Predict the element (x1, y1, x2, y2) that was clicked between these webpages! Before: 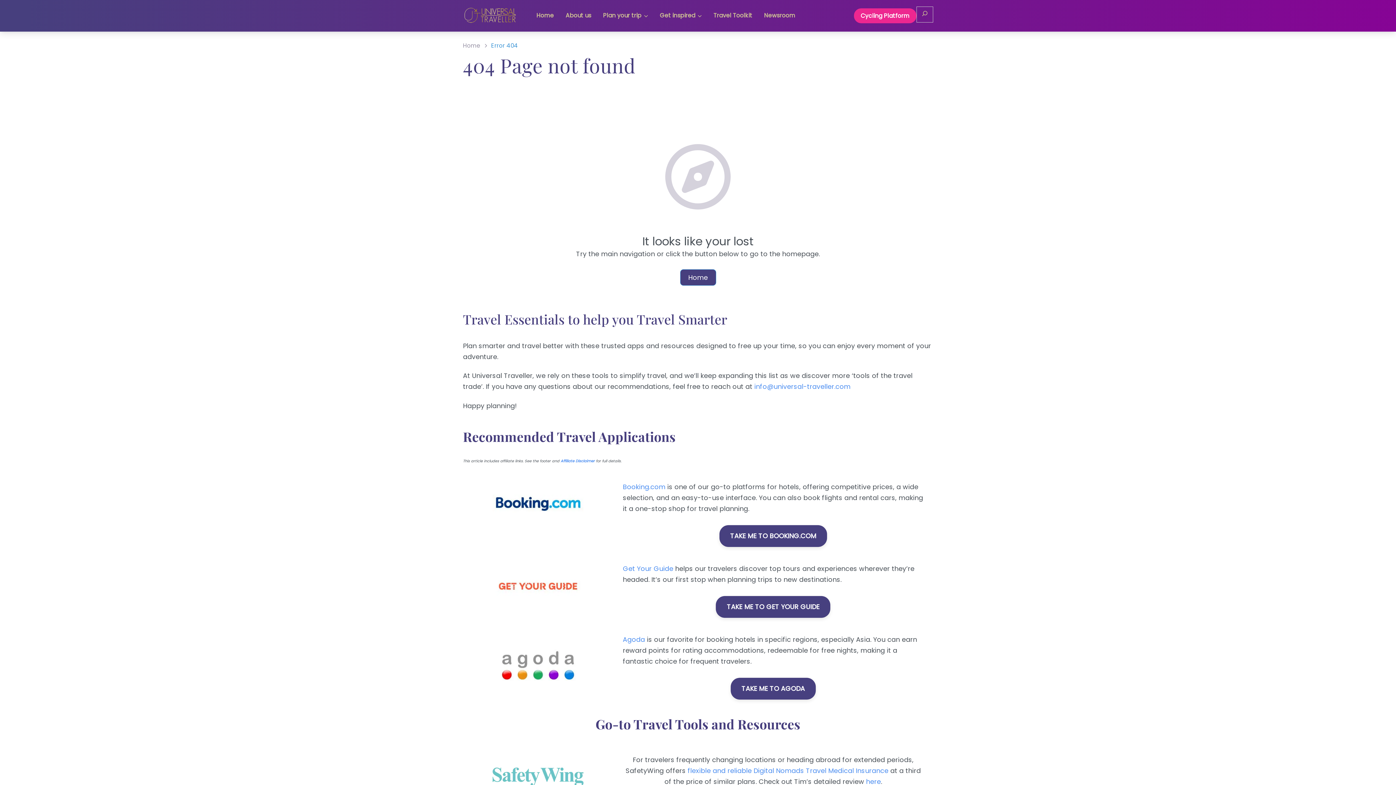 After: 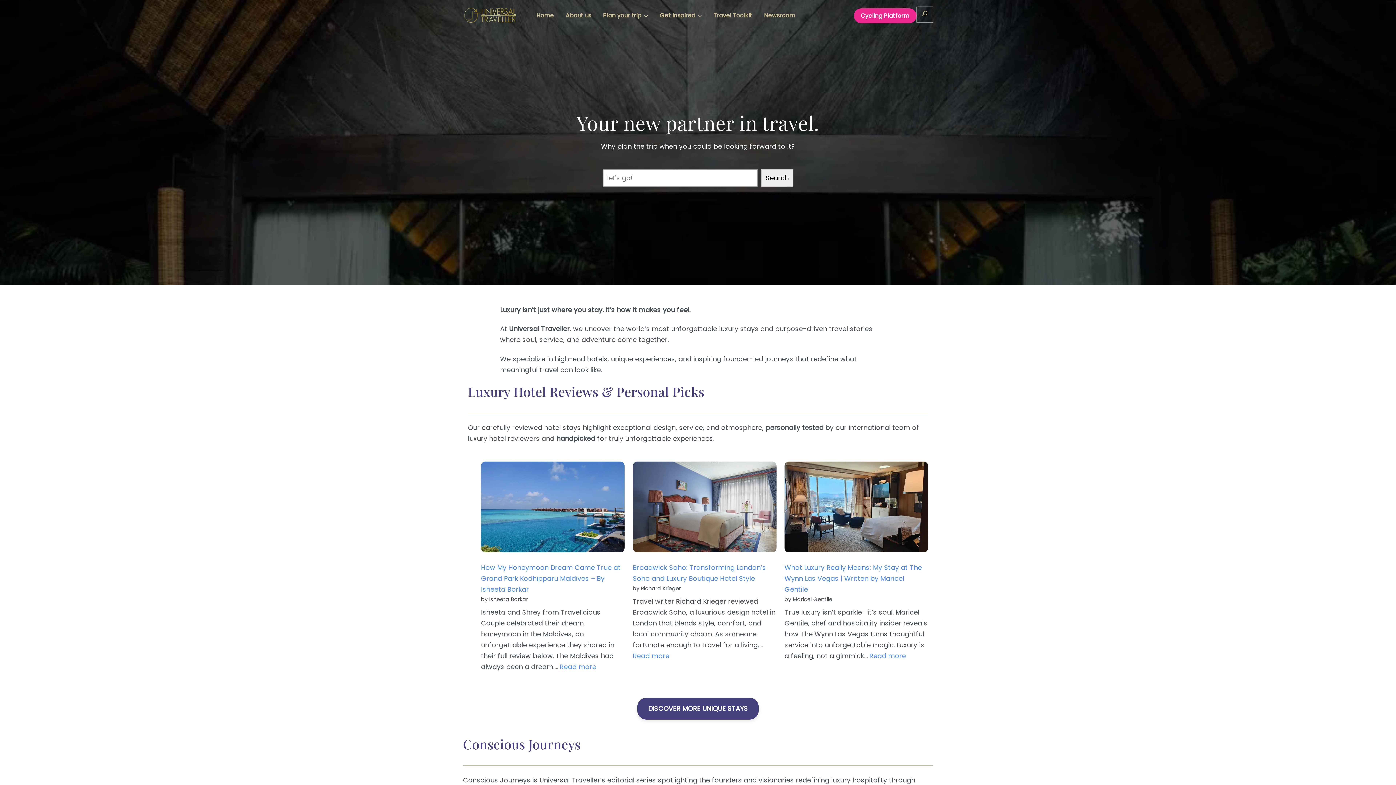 Action: bbox: (463, 7, 517, 23)